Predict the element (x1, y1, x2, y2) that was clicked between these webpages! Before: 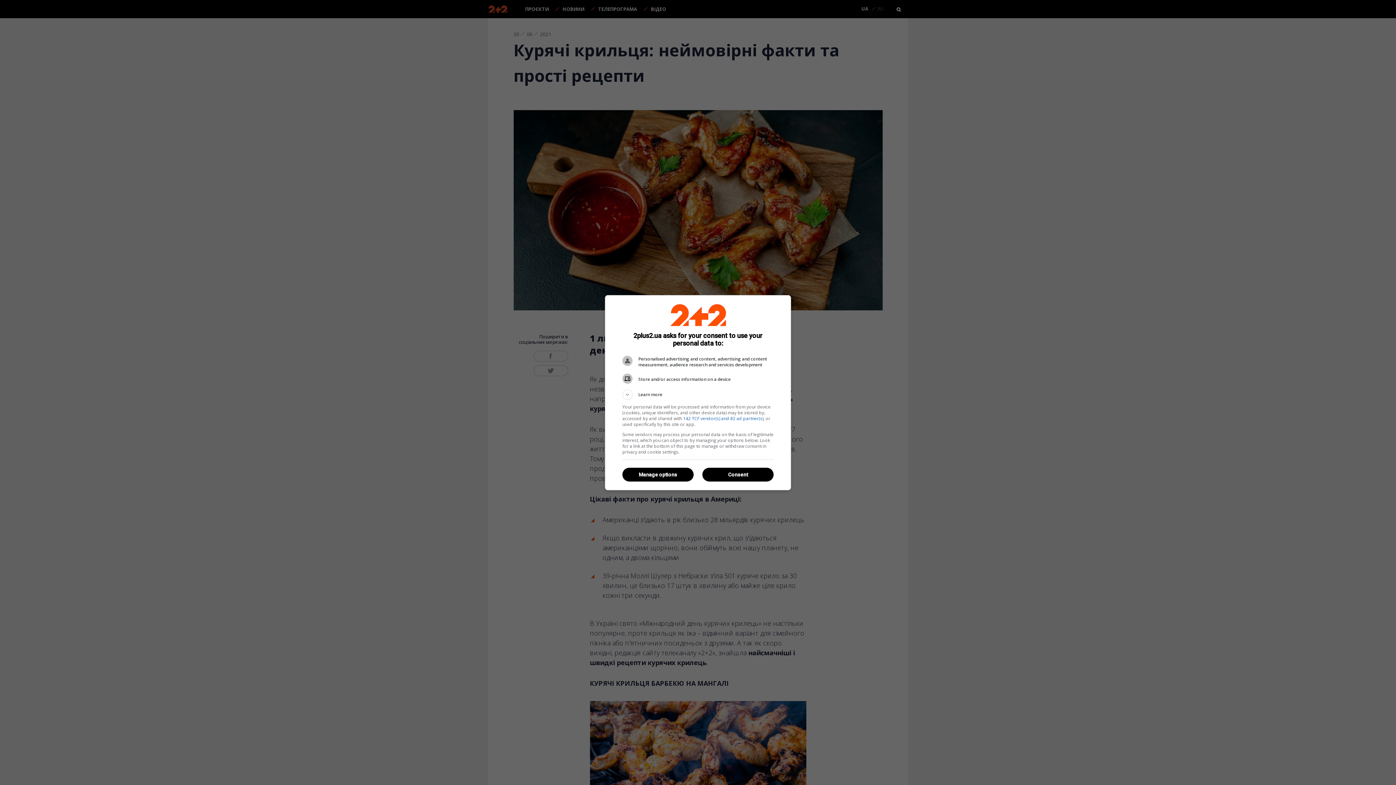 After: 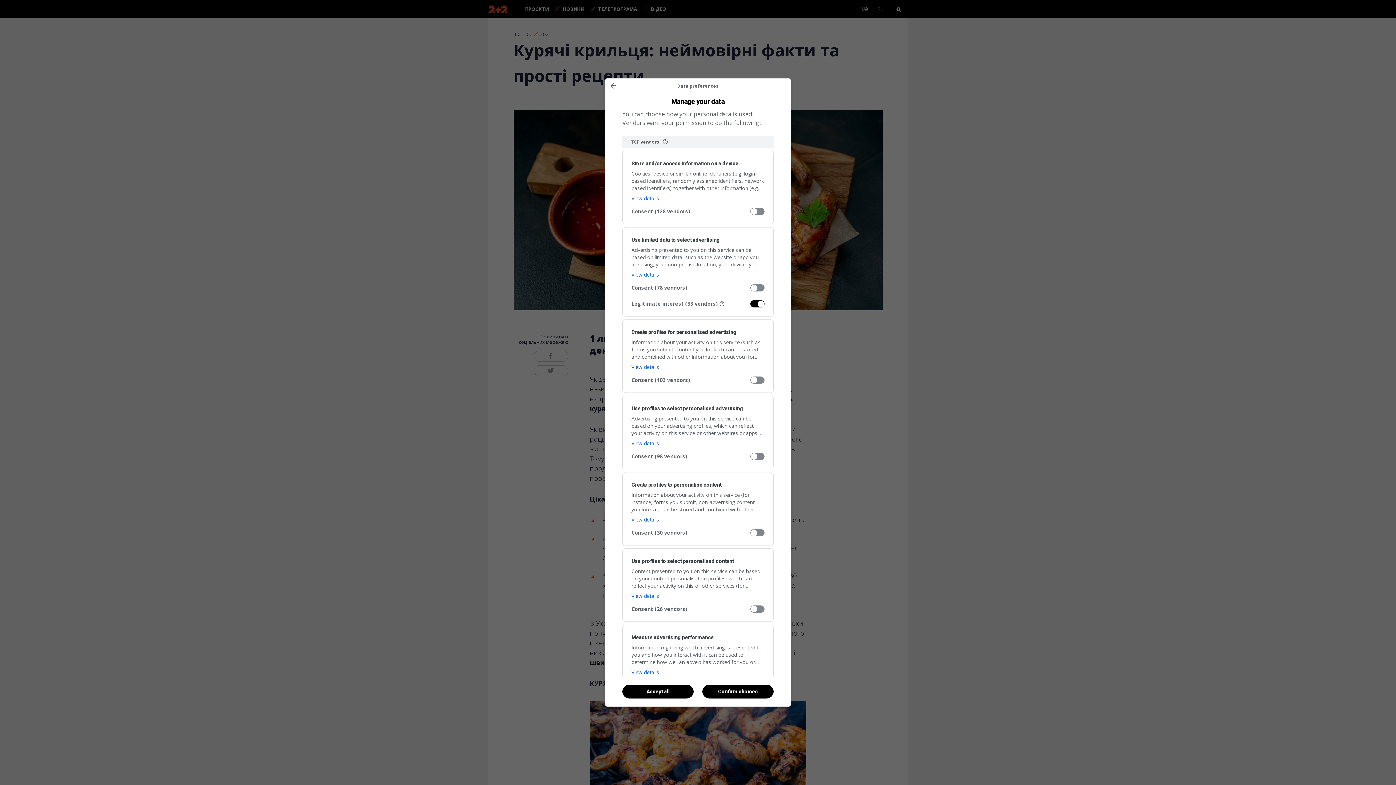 Action: bbox: (622, 468, 693, 481) label: Manage options